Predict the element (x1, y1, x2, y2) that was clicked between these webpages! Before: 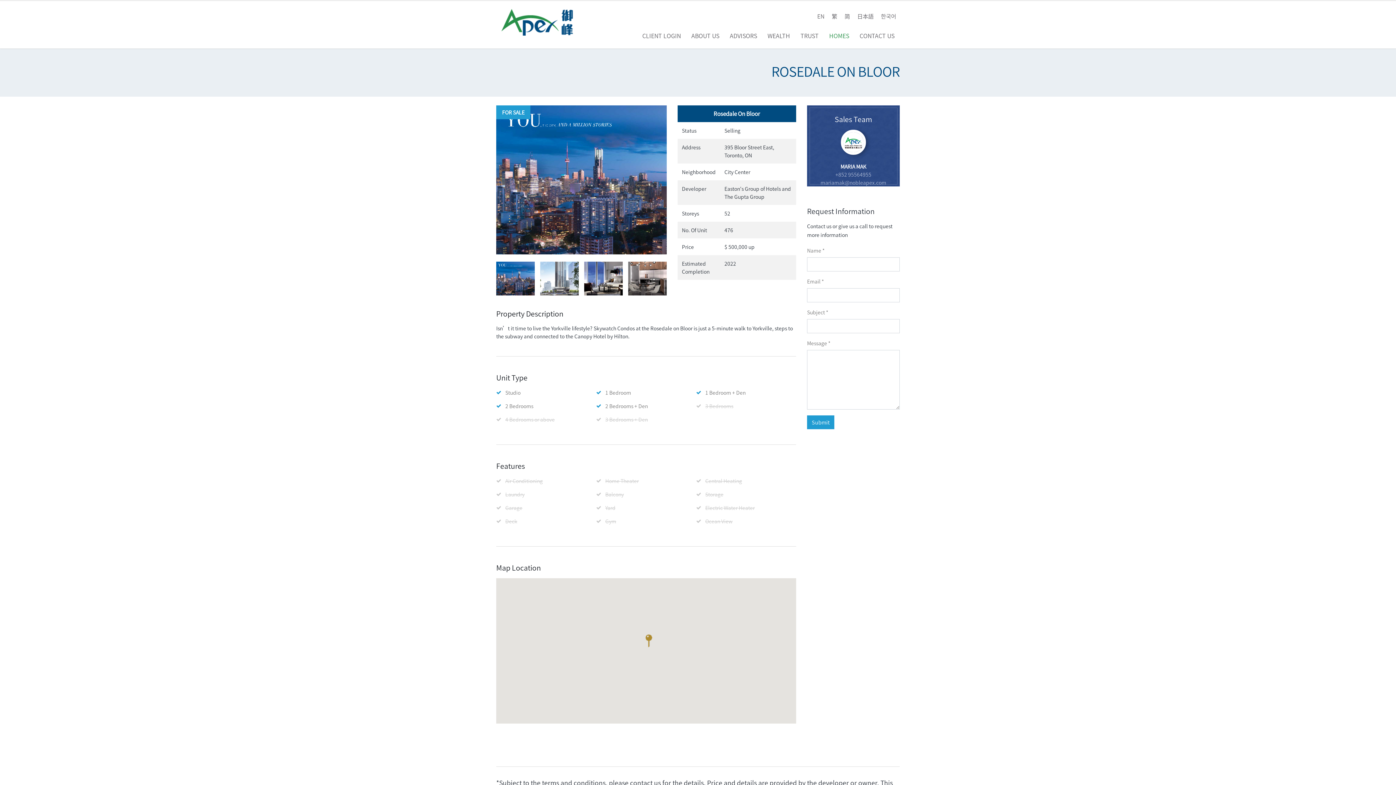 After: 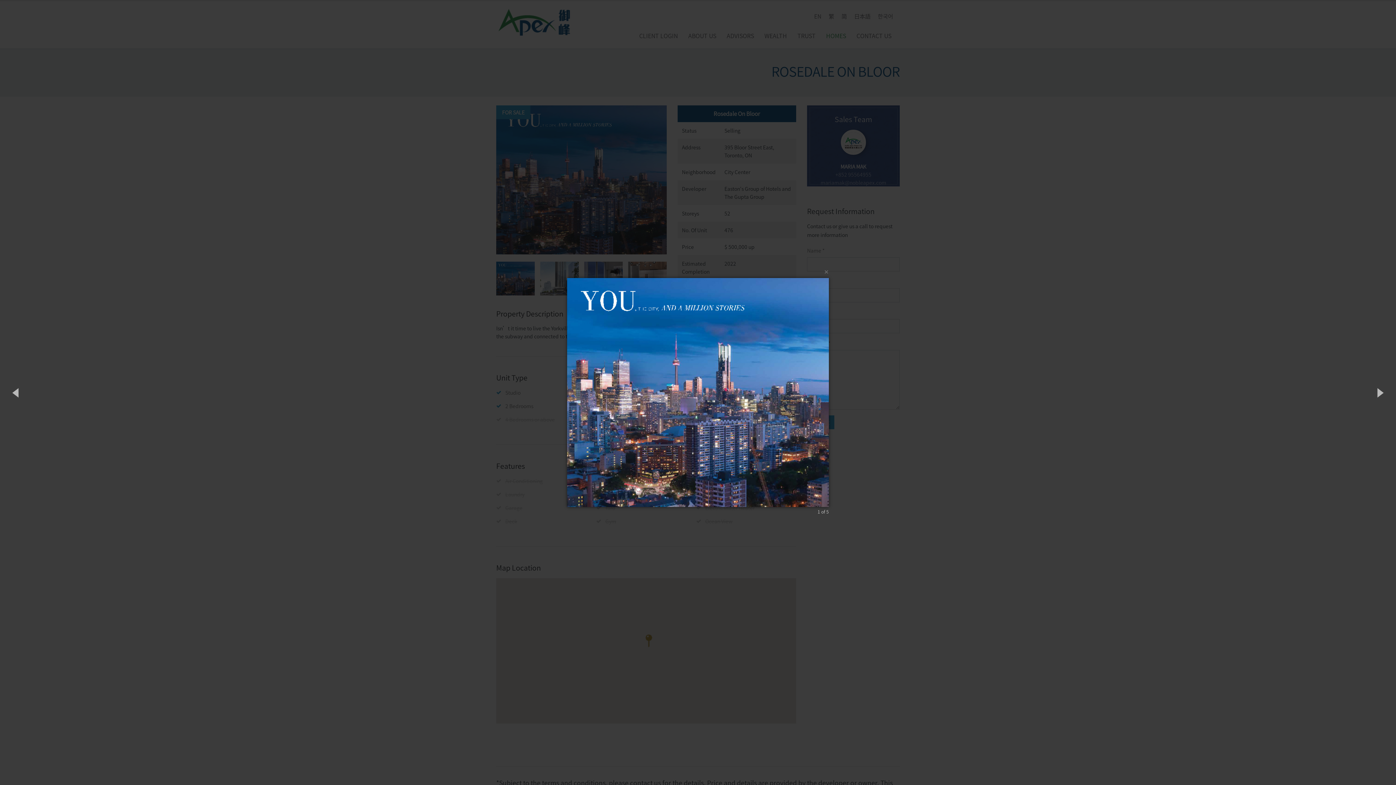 Action: bbox: (496, 105, 666, 254)